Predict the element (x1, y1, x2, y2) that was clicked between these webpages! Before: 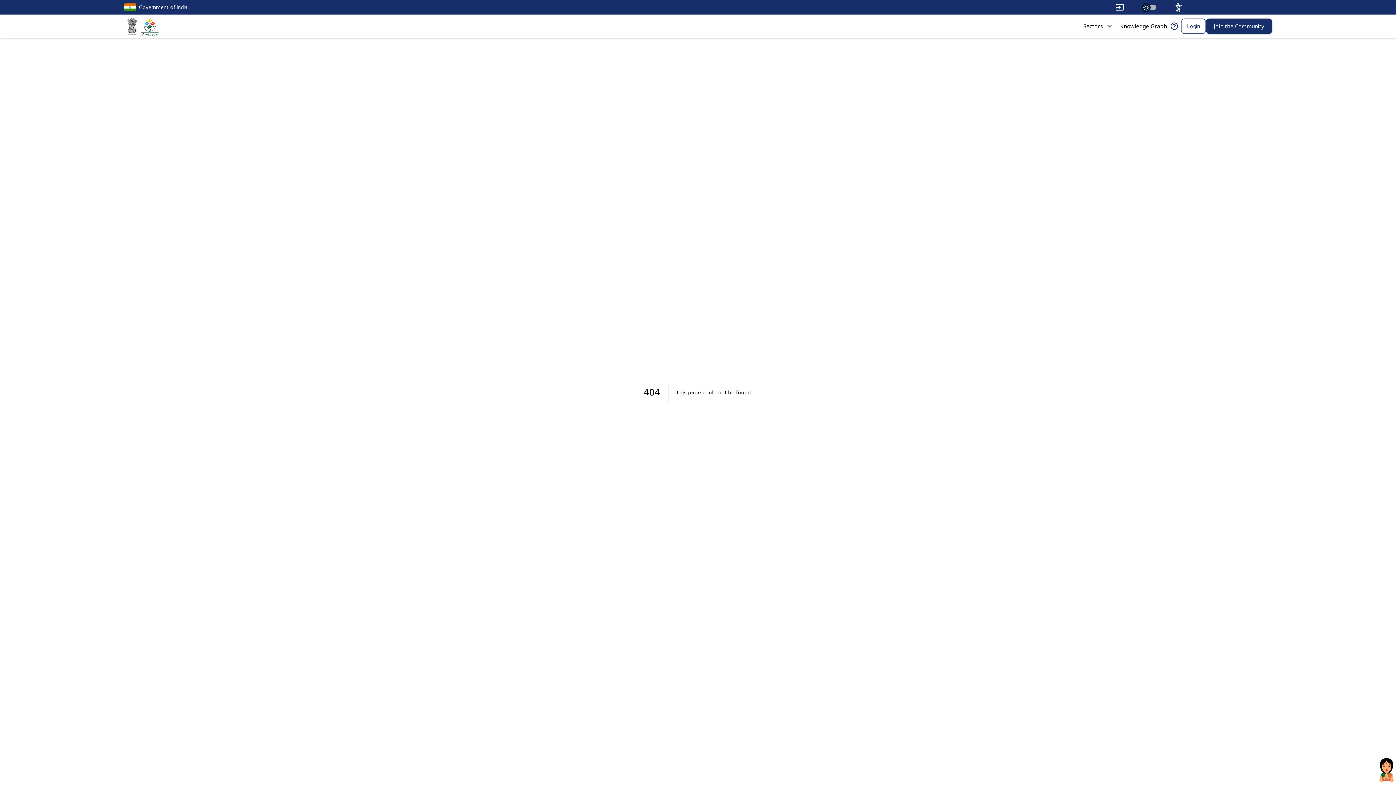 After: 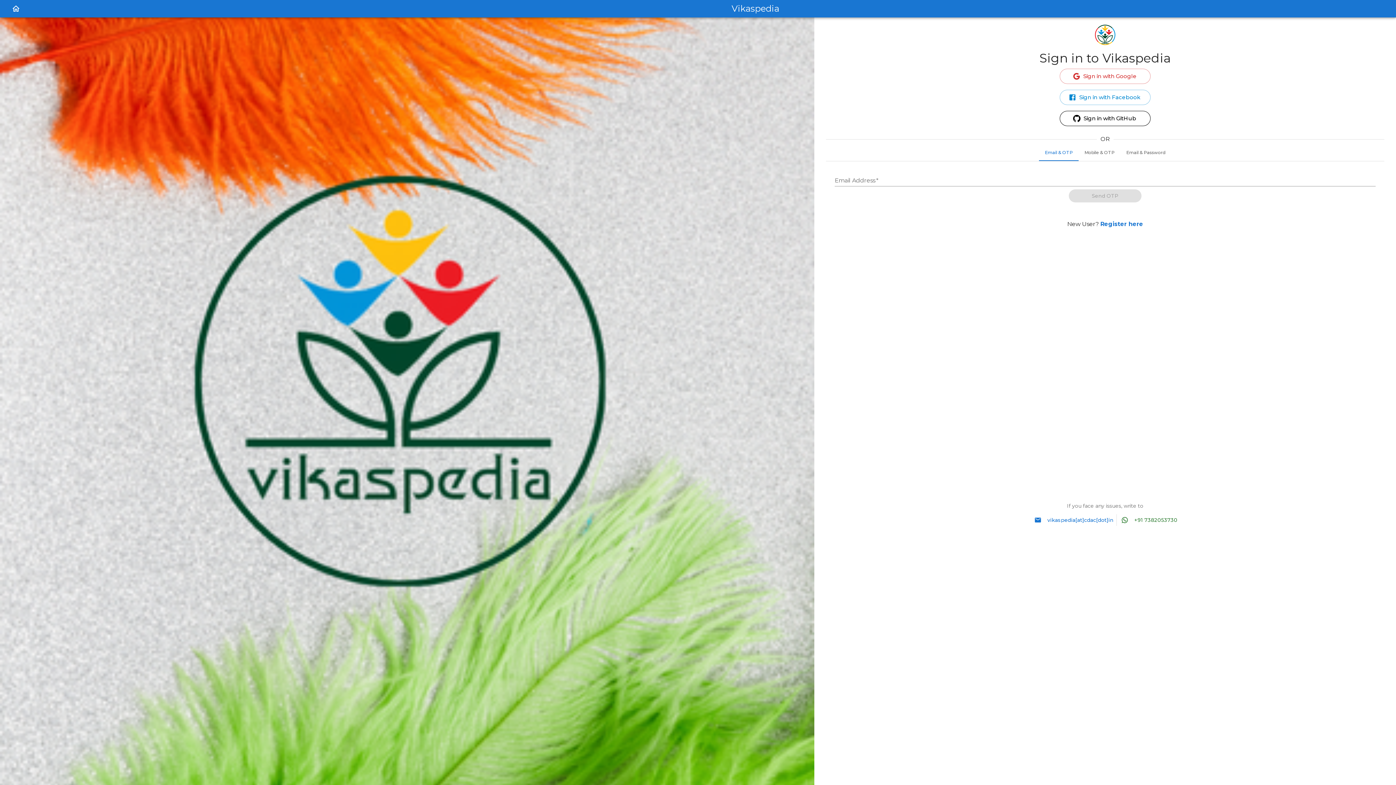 Action: bbox: (1181, 18, 1206, 33) label: Login